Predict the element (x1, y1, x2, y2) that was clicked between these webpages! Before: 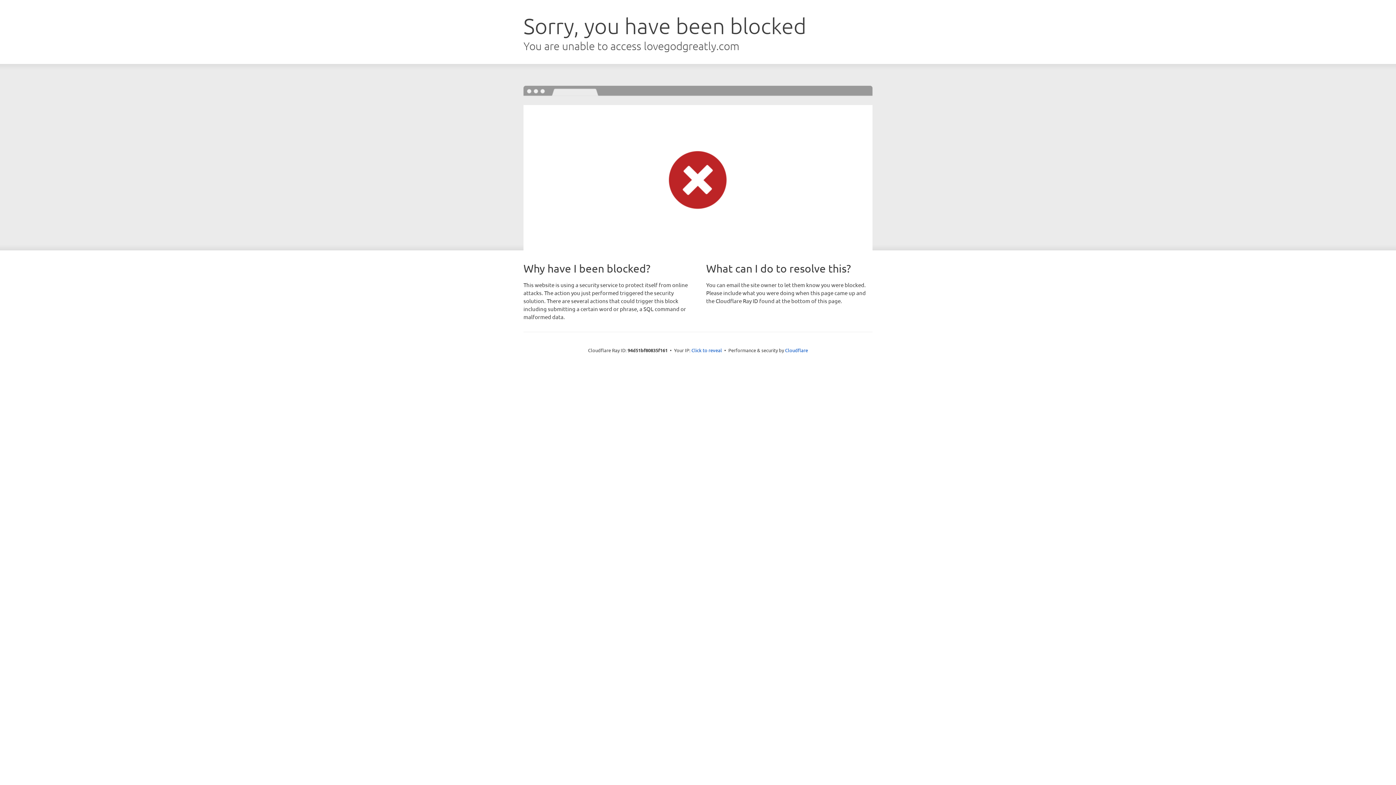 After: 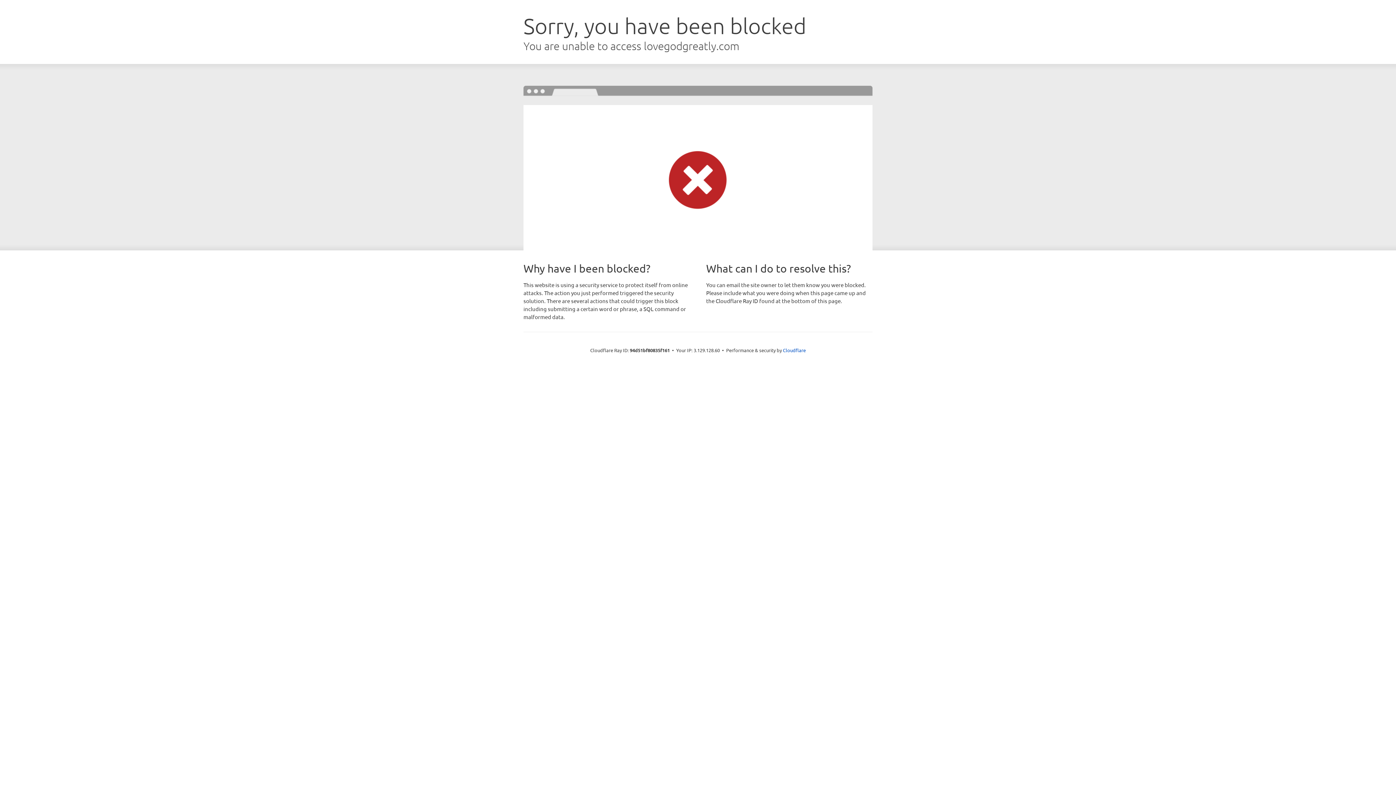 Action: label: Click to reveal bbox: (691, 346, 722, 353)